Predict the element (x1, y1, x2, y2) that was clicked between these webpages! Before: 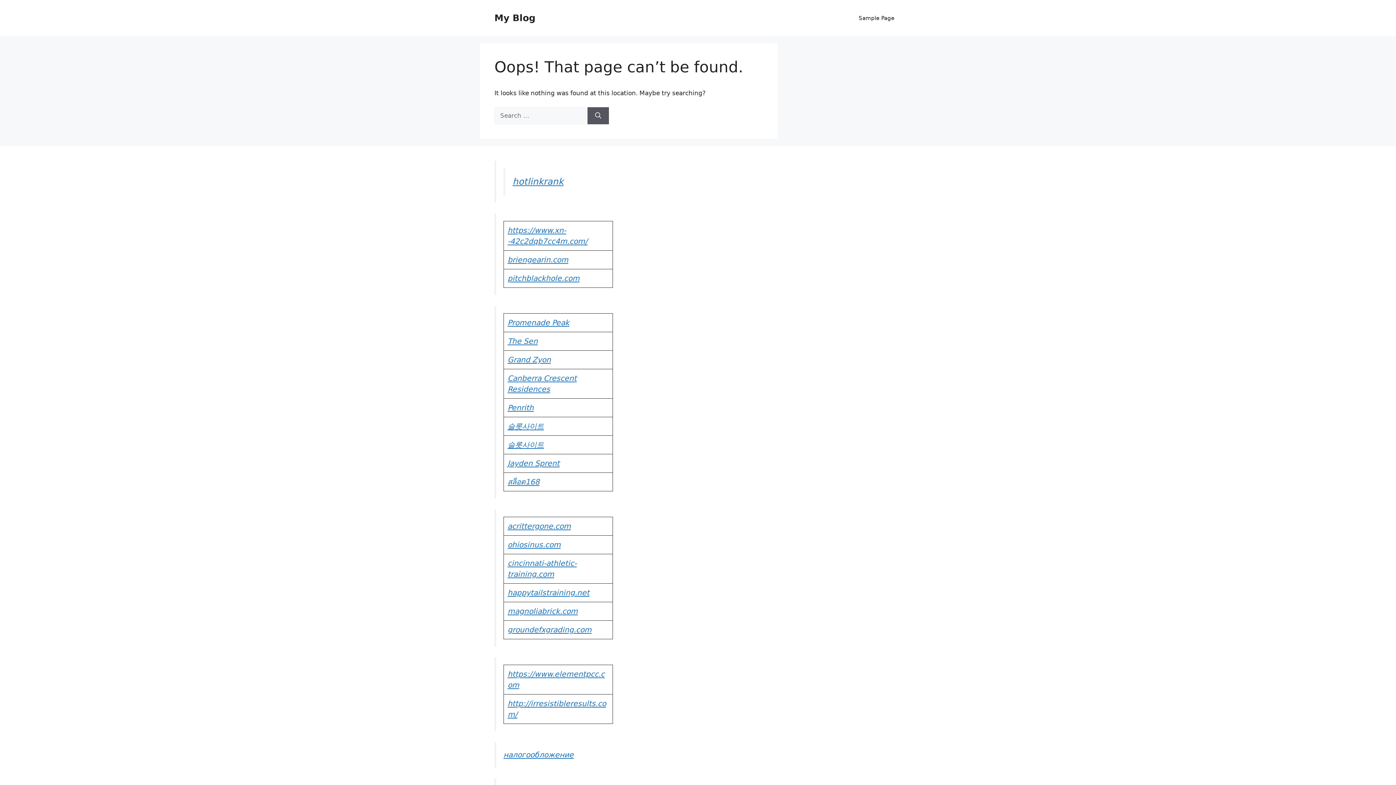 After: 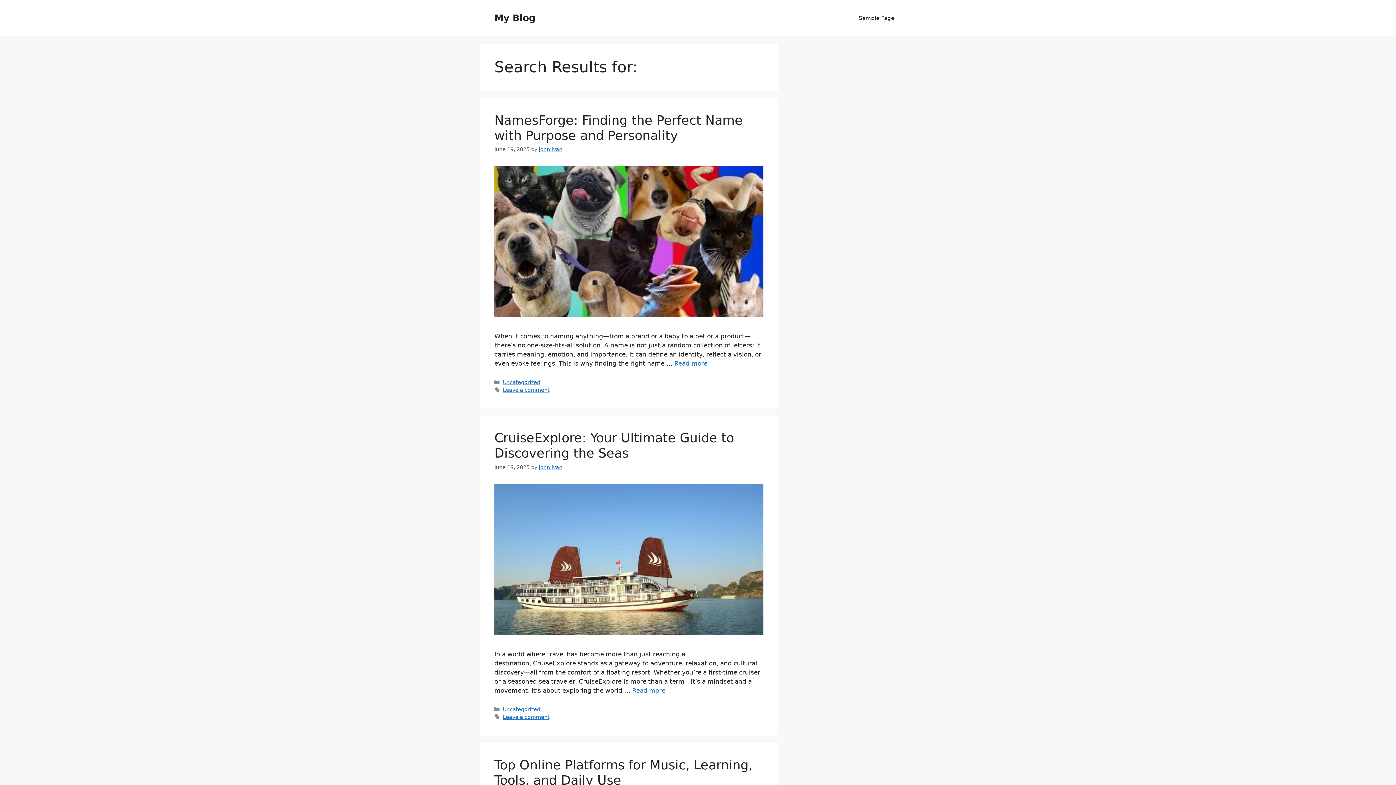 Action: label: Search bbox: (587, 107, 609, 124)